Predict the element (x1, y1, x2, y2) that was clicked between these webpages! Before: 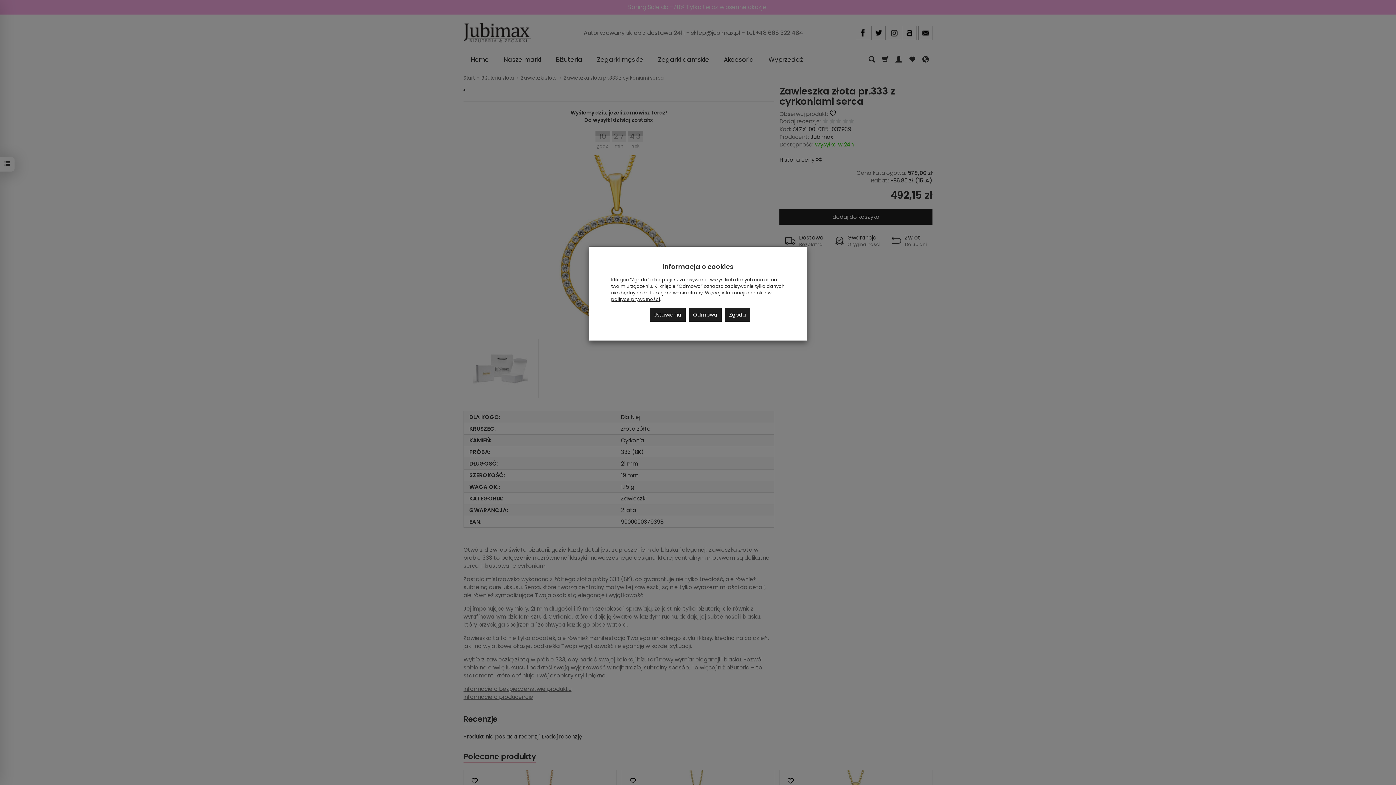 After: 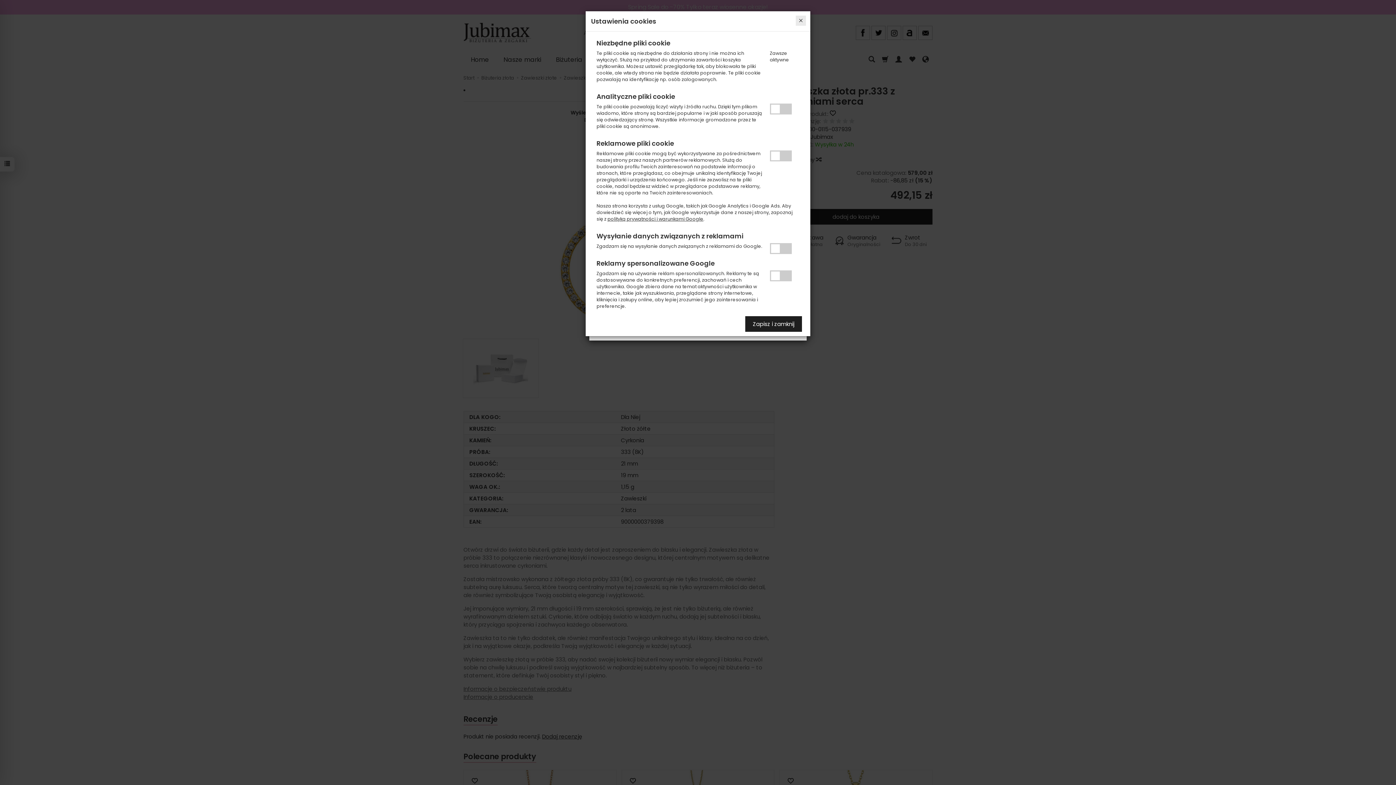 Action: label: Ustawienia bbox: (649, 308, 685, 321)